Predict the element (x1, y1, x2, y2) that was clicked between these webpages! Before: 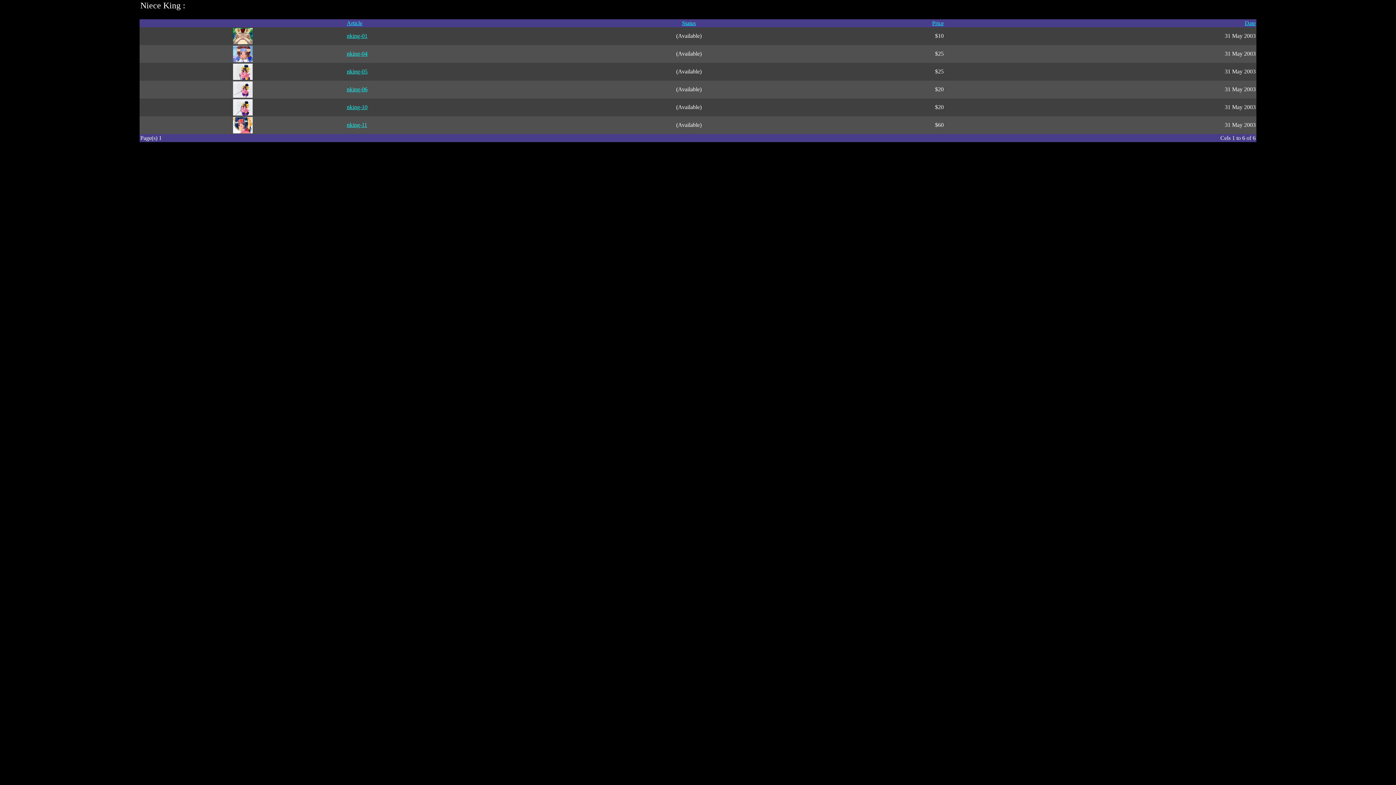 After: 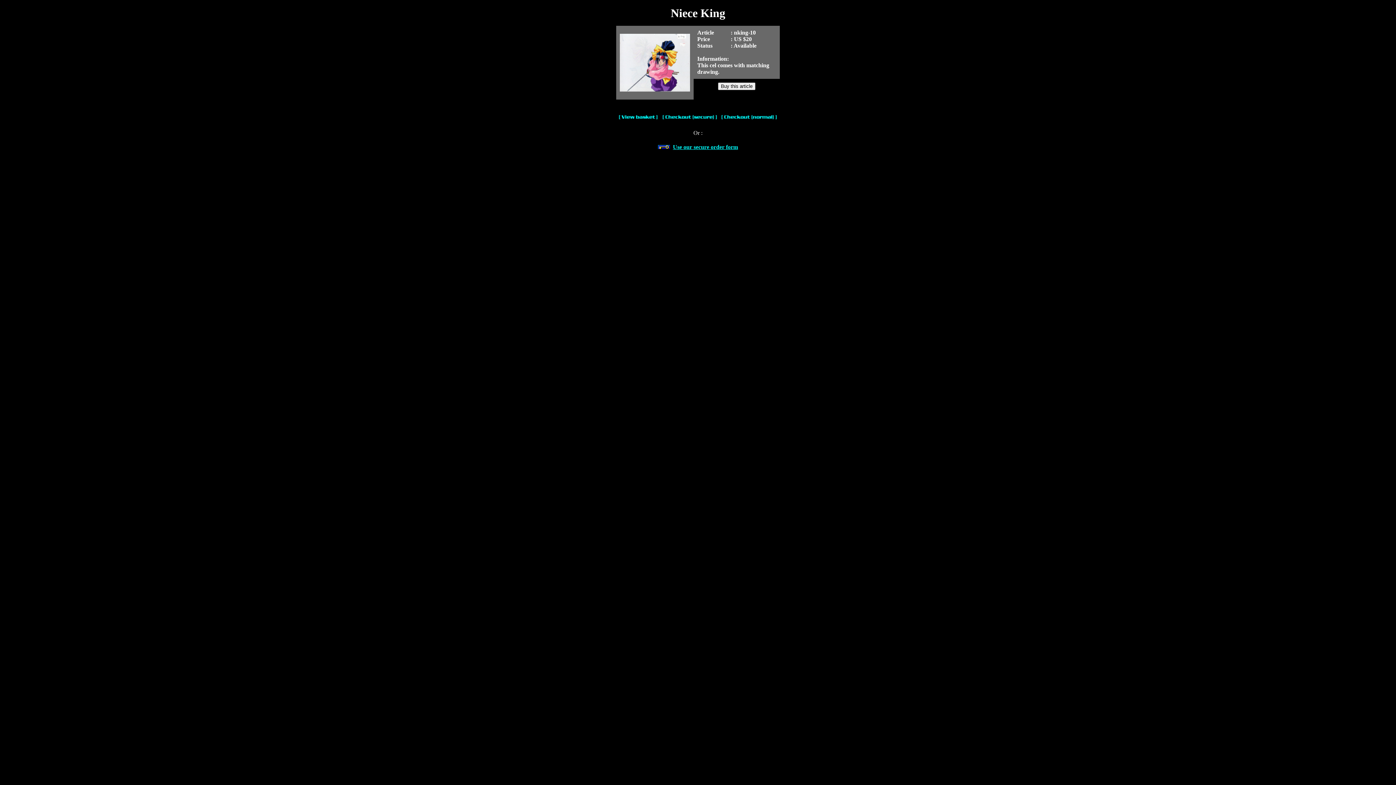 Action: bbox: (346, 104, 367, 110) label: nking-10